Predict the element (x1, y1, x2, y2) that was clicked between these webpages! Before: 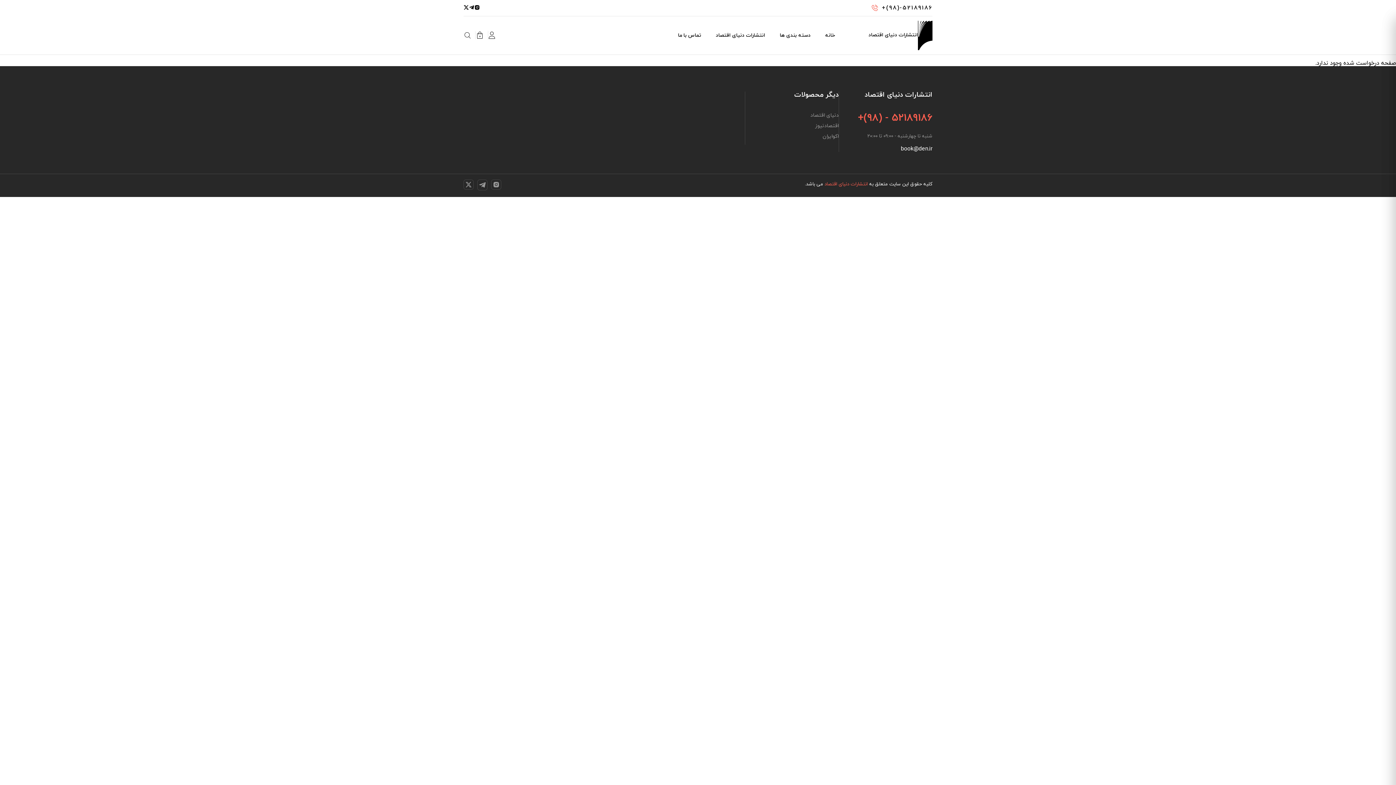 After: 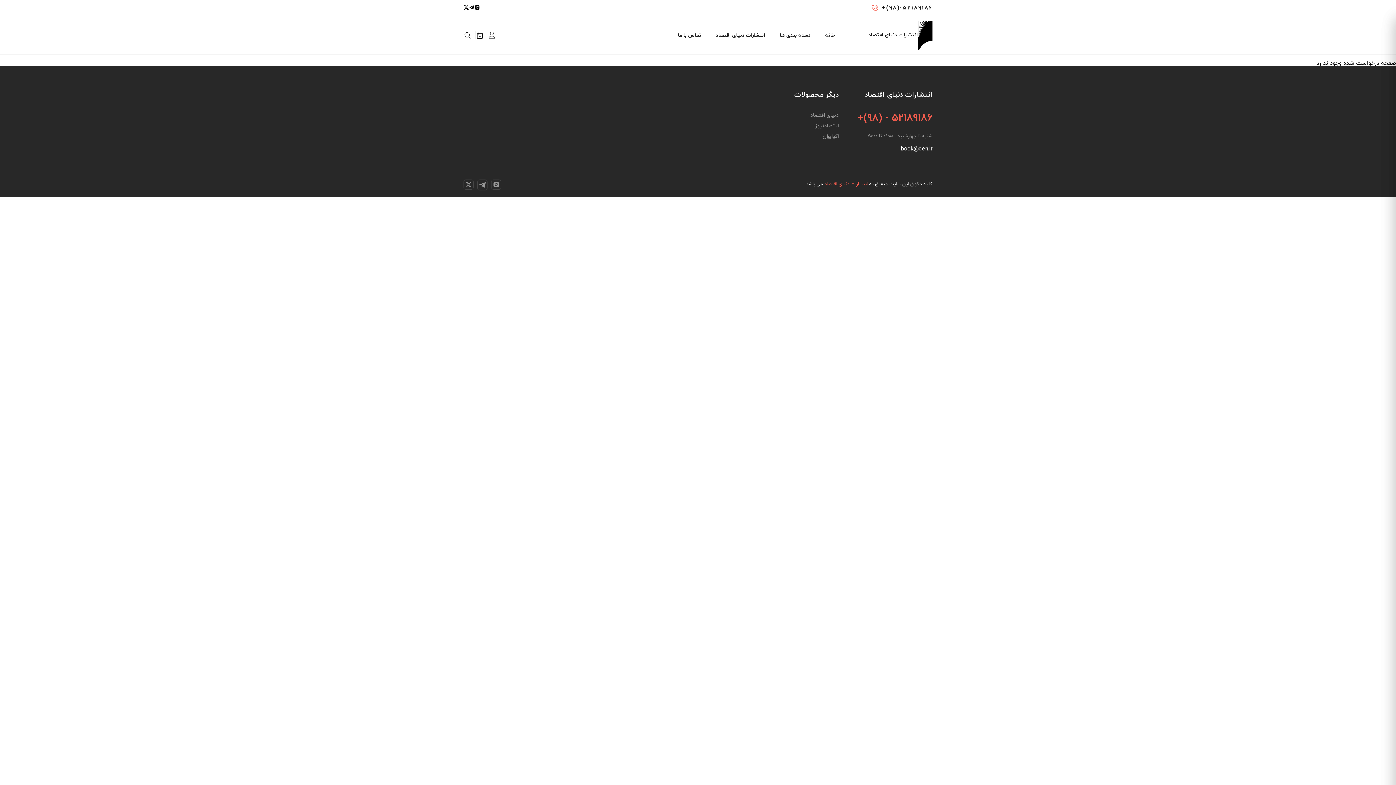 Action: label: +(98)-52189186 bbox: (882, 5, 932, 10)